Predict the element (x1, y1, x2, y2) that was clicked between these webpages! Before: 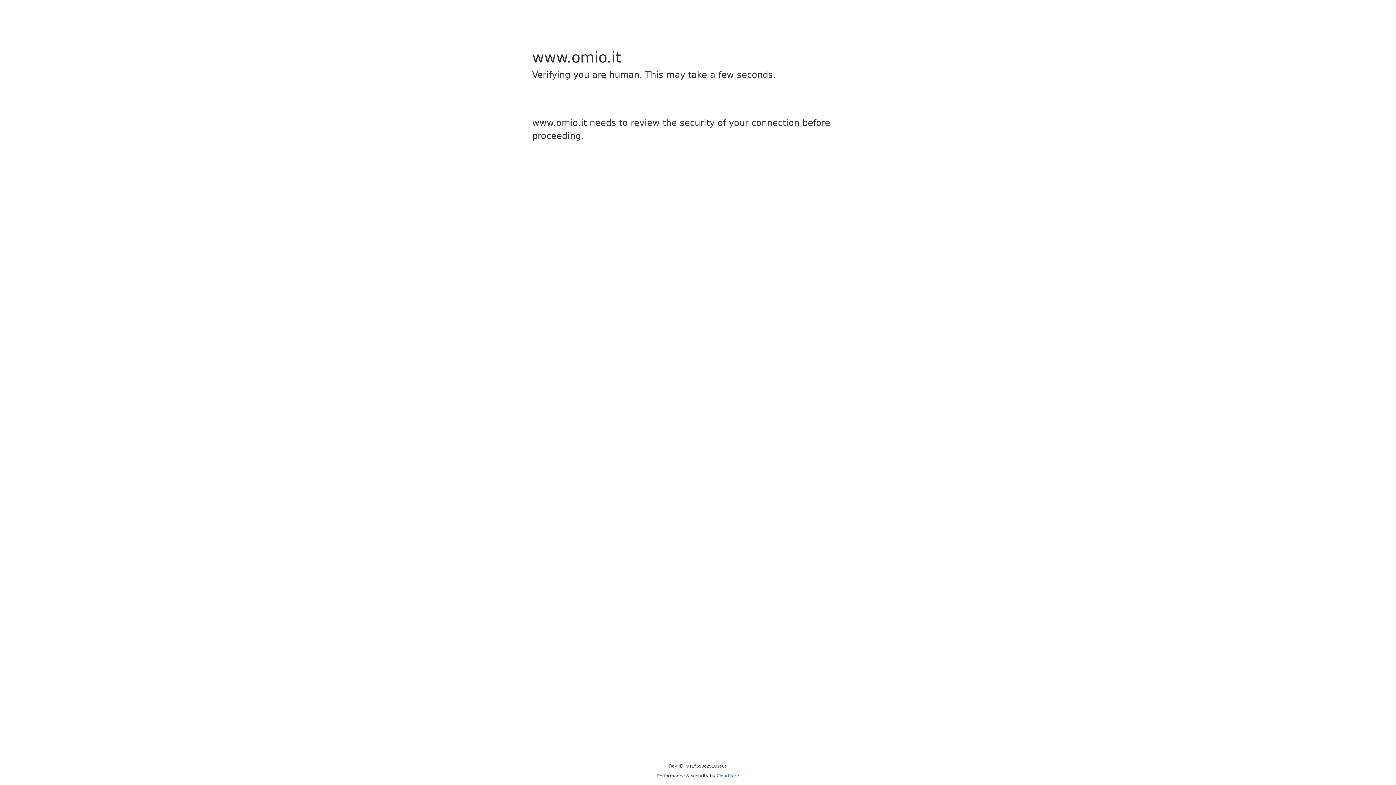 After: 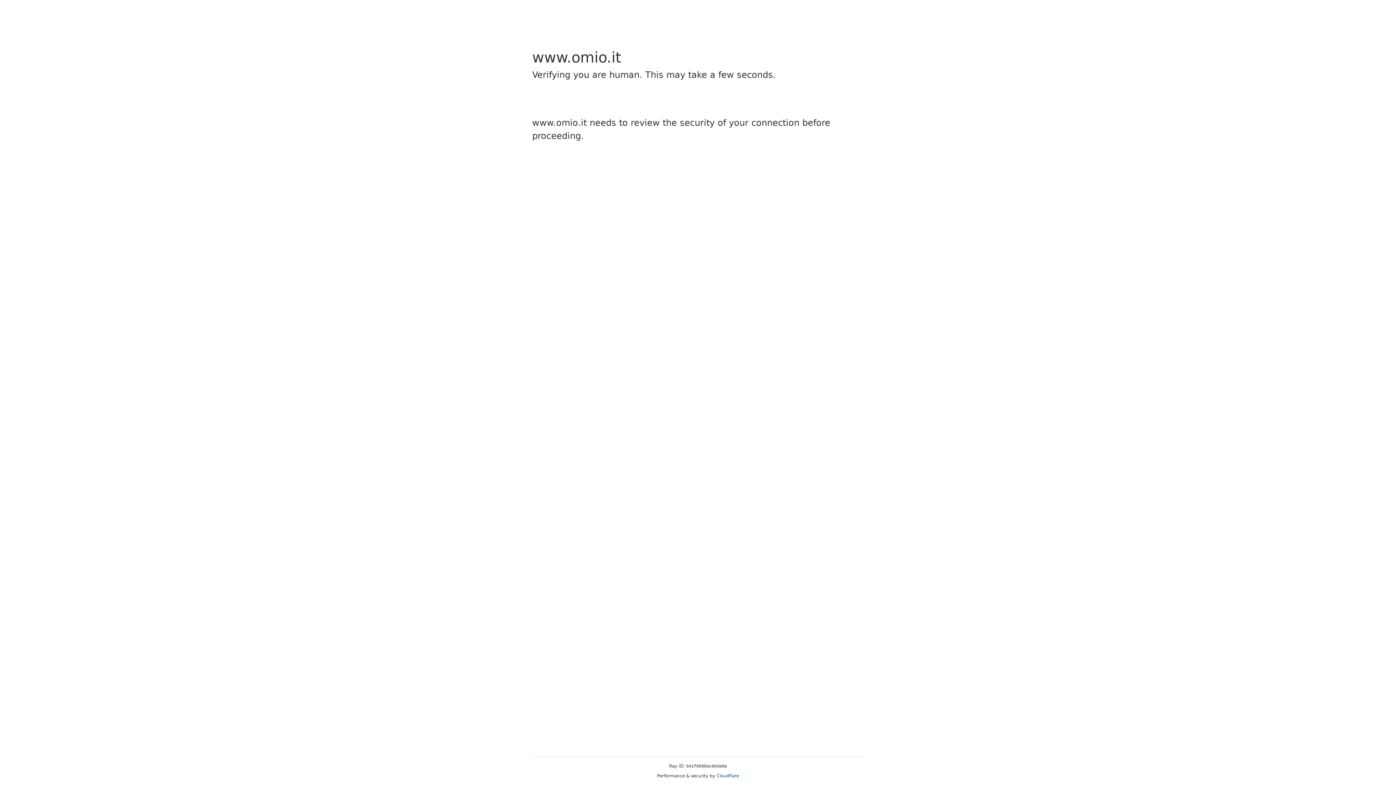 Action: label: Cloudflare bbox: (716, 773, 739, 778)